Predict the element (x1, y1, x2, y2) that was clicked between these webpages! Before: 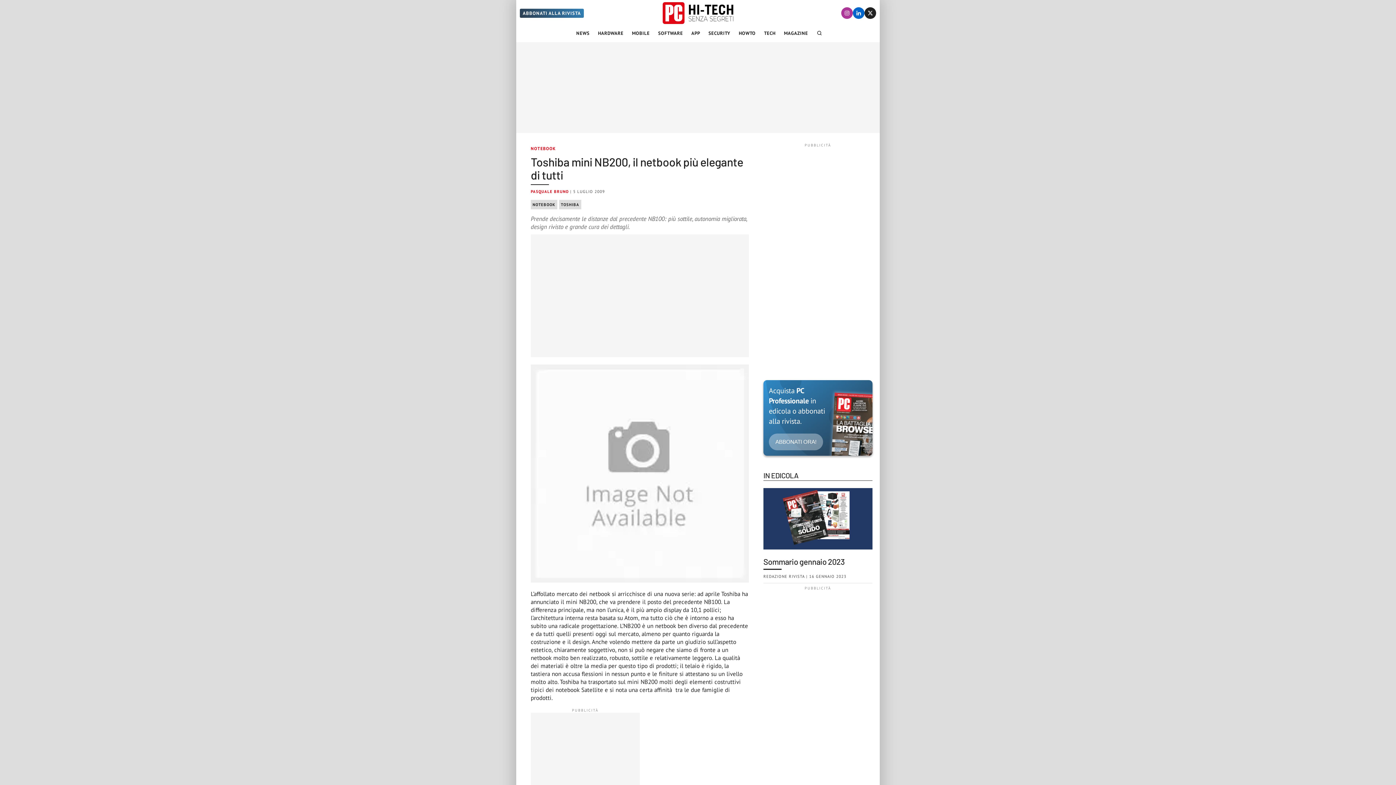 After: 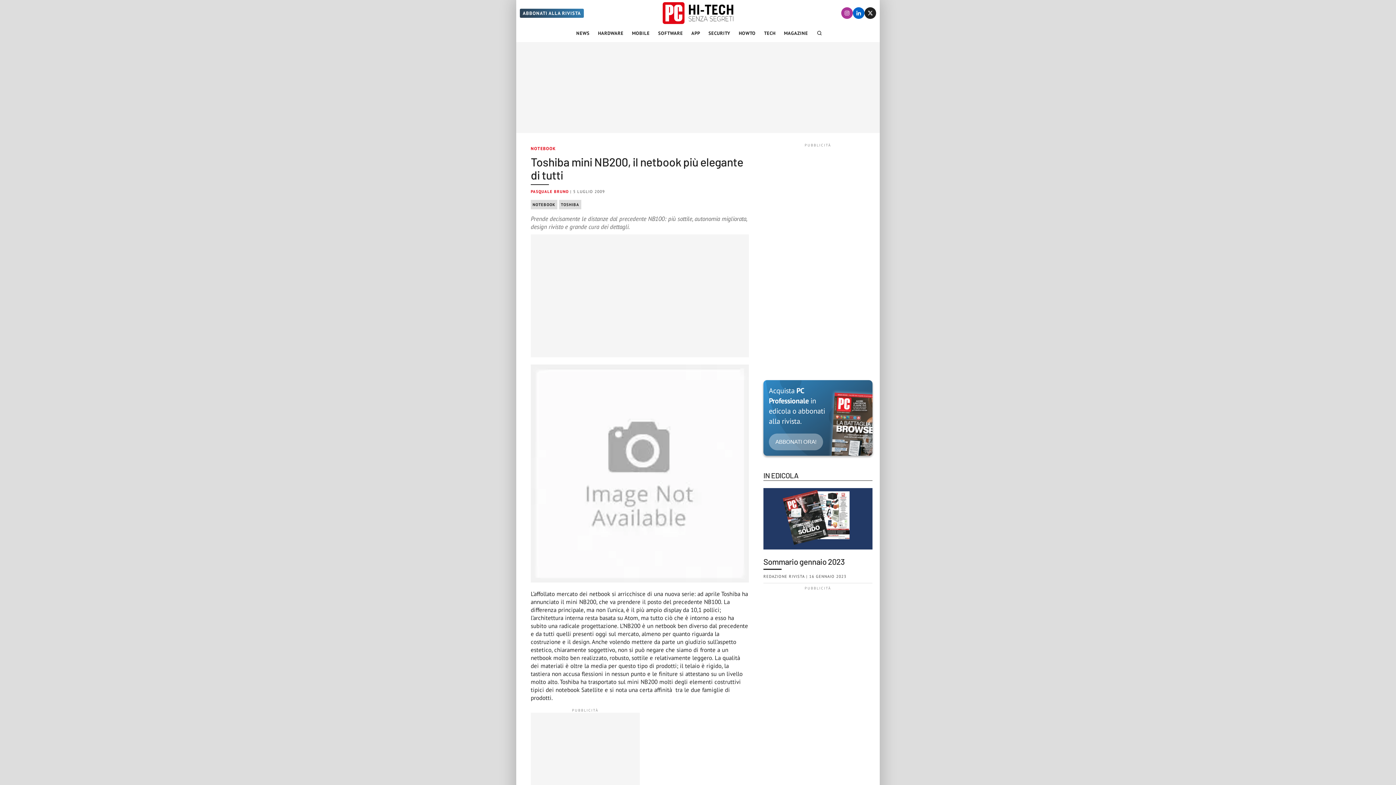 Action: bbox: (853, 7, 864, 18)